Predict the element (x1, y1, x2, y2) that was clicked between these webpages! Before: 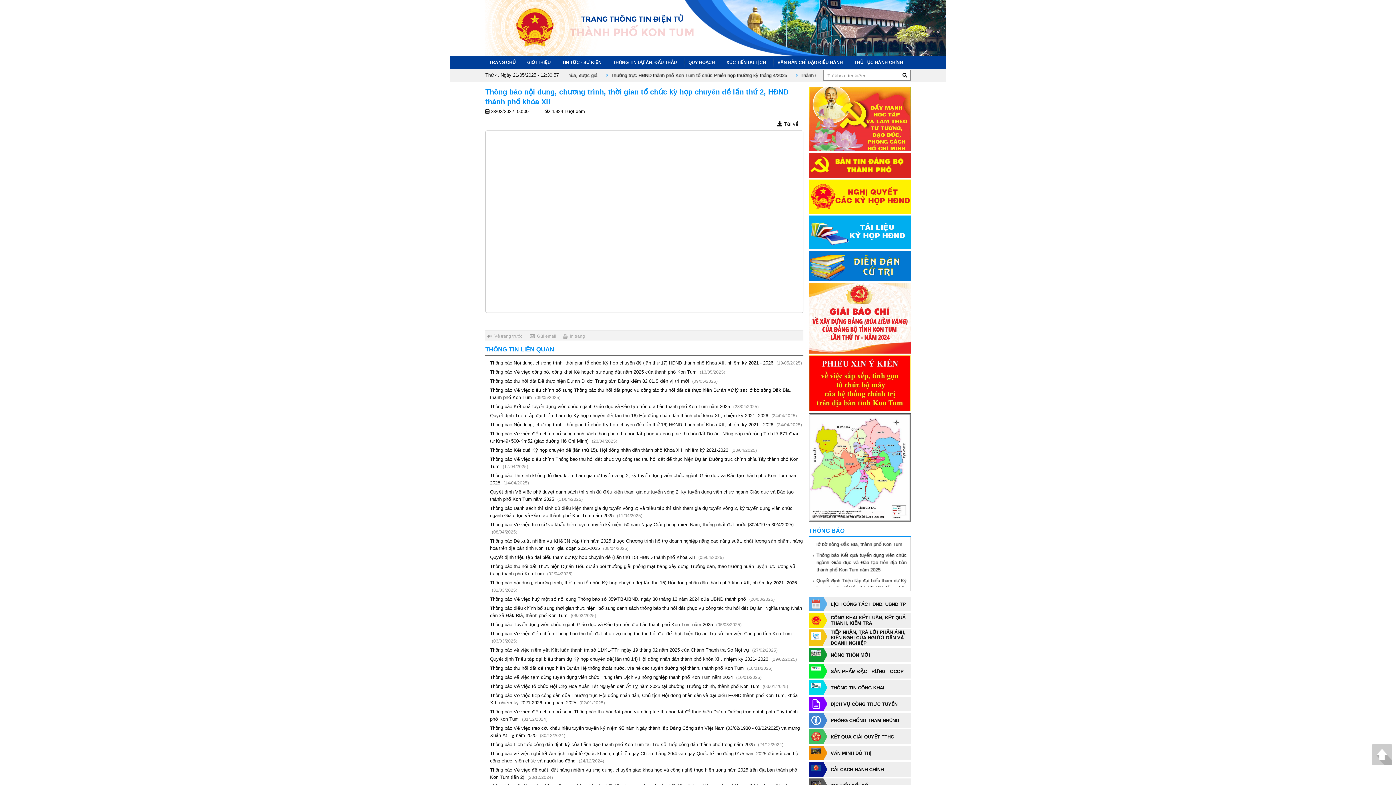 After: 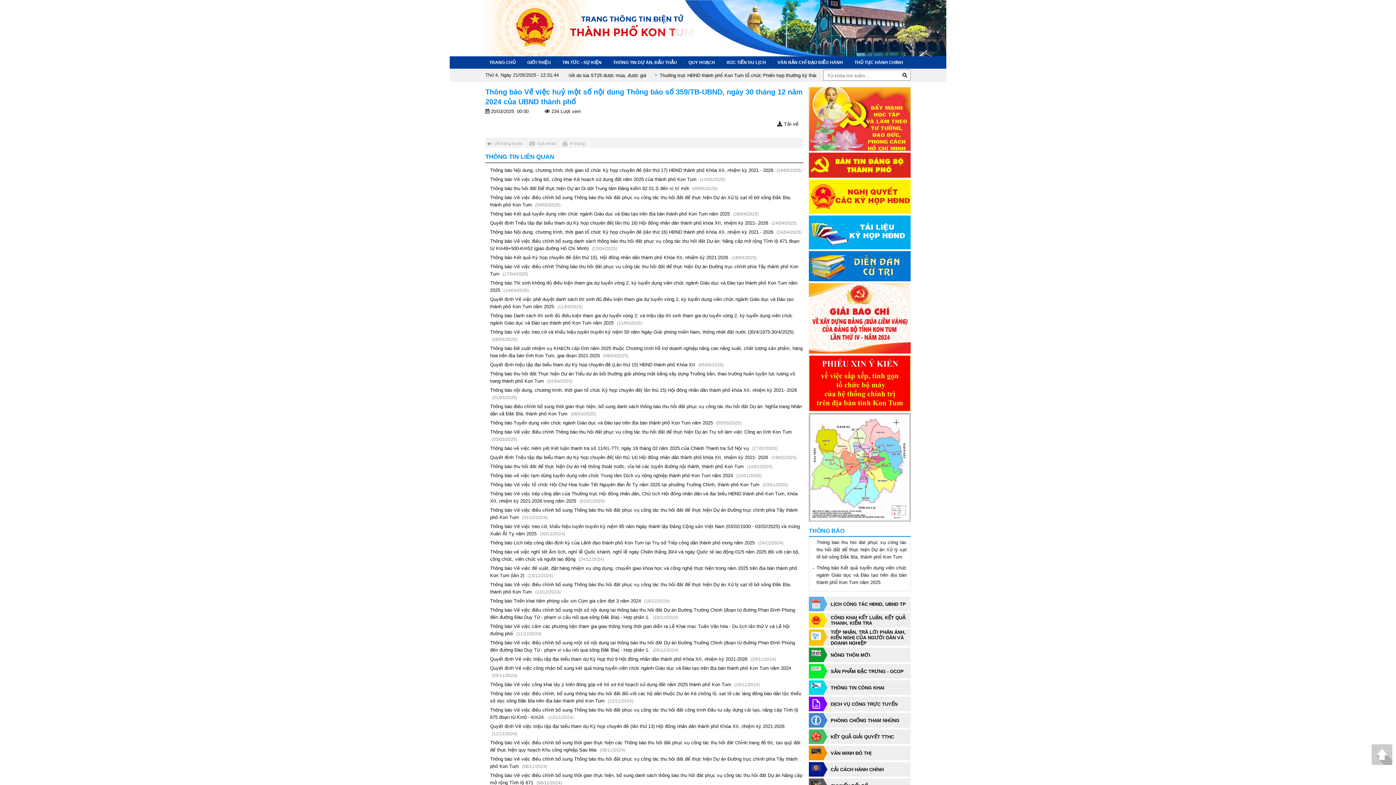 Action: label: Thông báo Về việc huỷ một số nội dung Thông báo số 359/TB-UBND, ngày 30 tháng 12 năm 2024 của UBND thành phố (20/03/2025) bbox: (485, 596, 803, 603)